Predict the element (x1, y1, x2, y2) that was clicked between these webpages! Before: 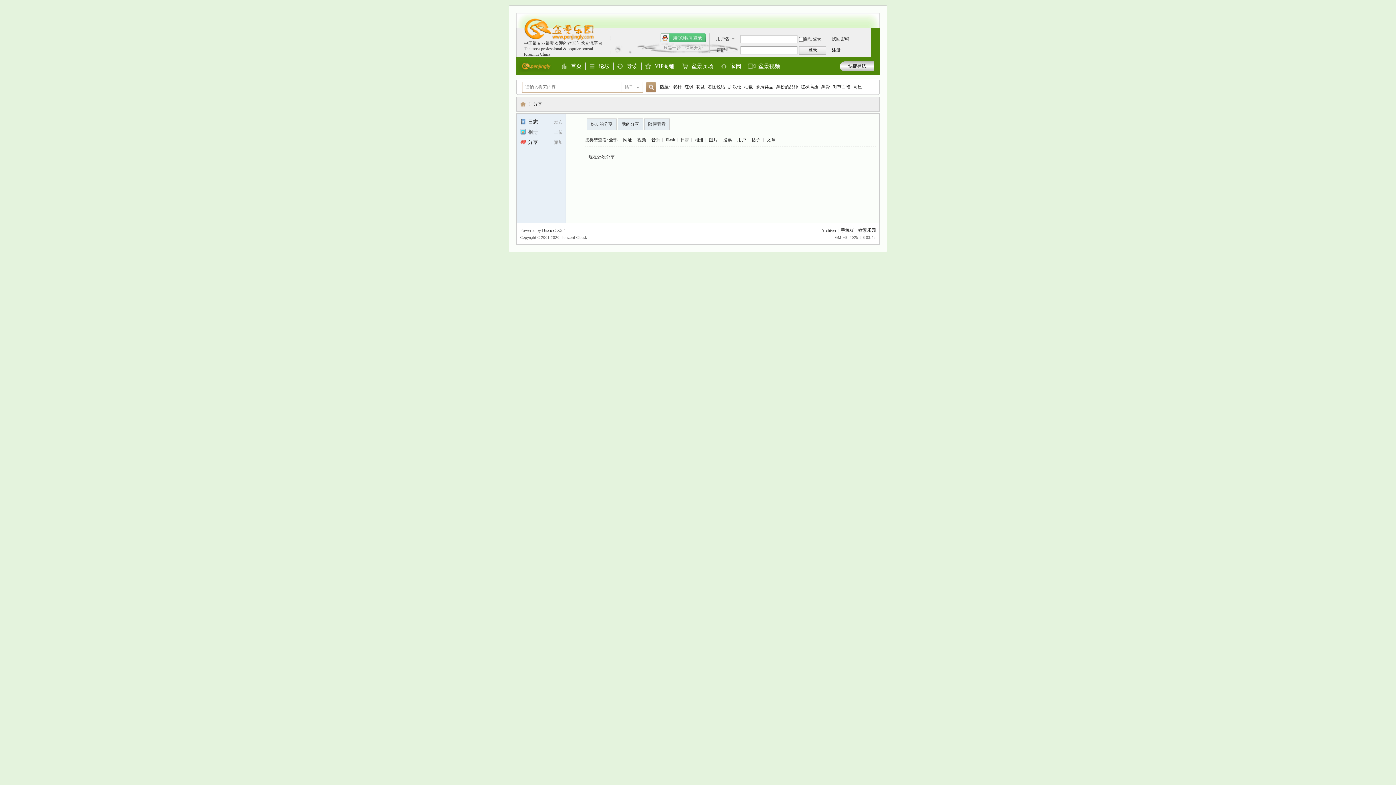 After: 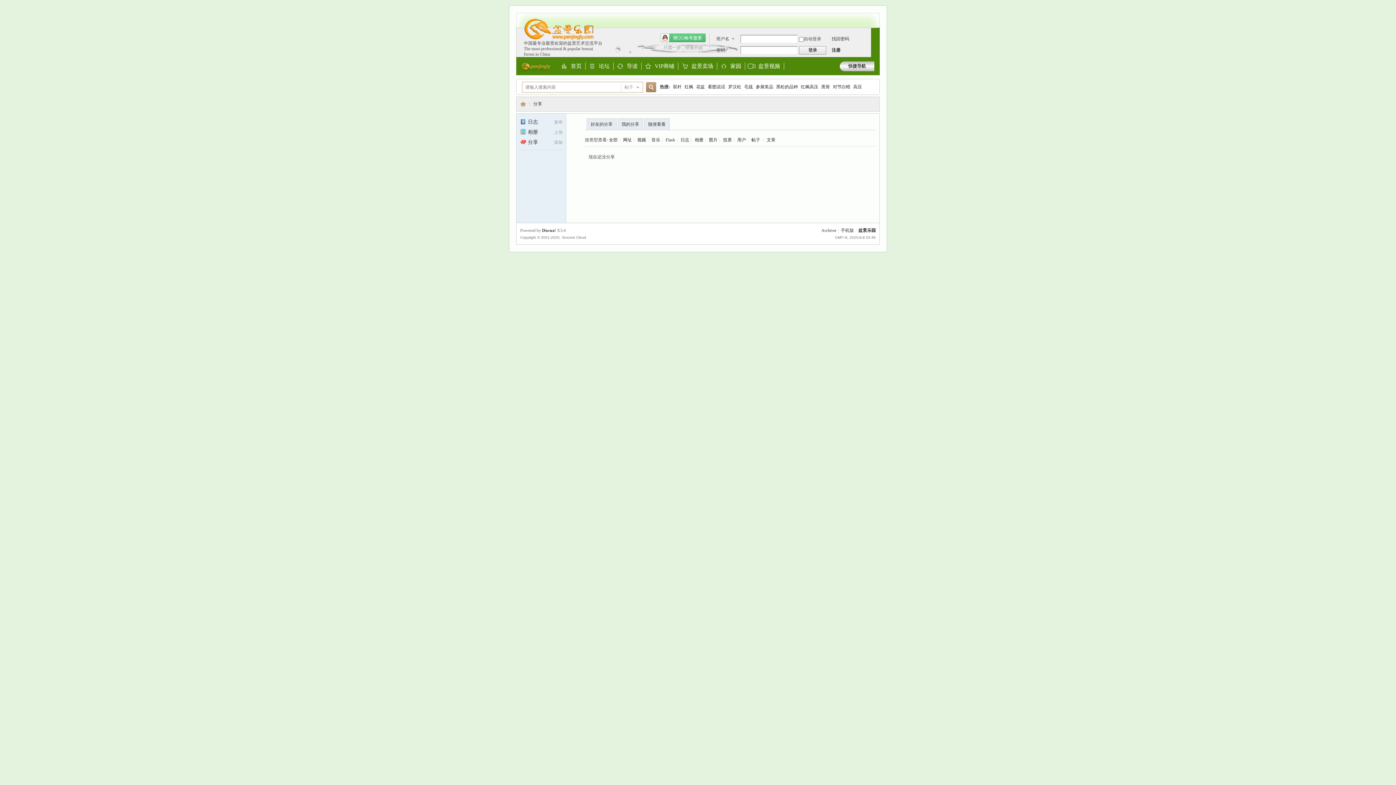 Action: label: 随便看看 bbox: (644, 118, 669, 130)